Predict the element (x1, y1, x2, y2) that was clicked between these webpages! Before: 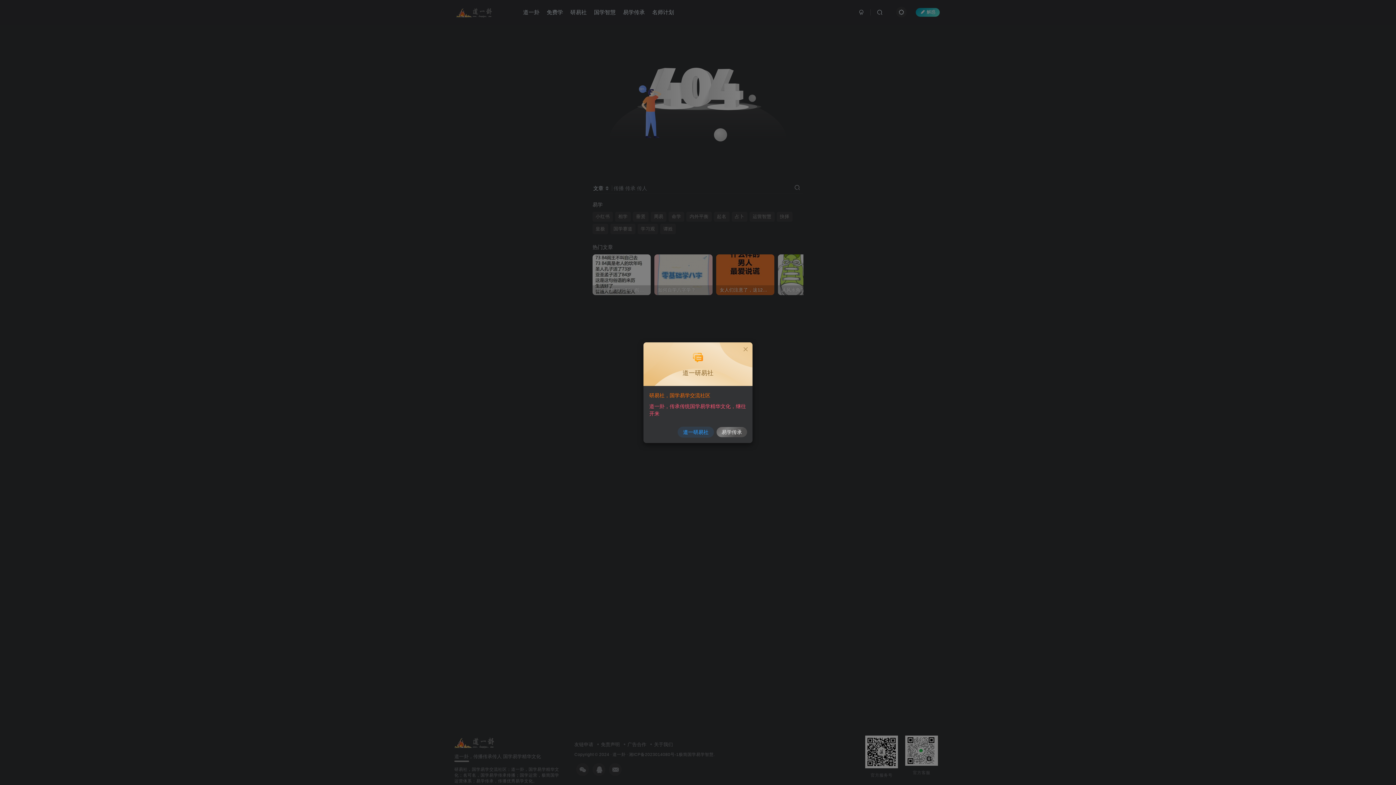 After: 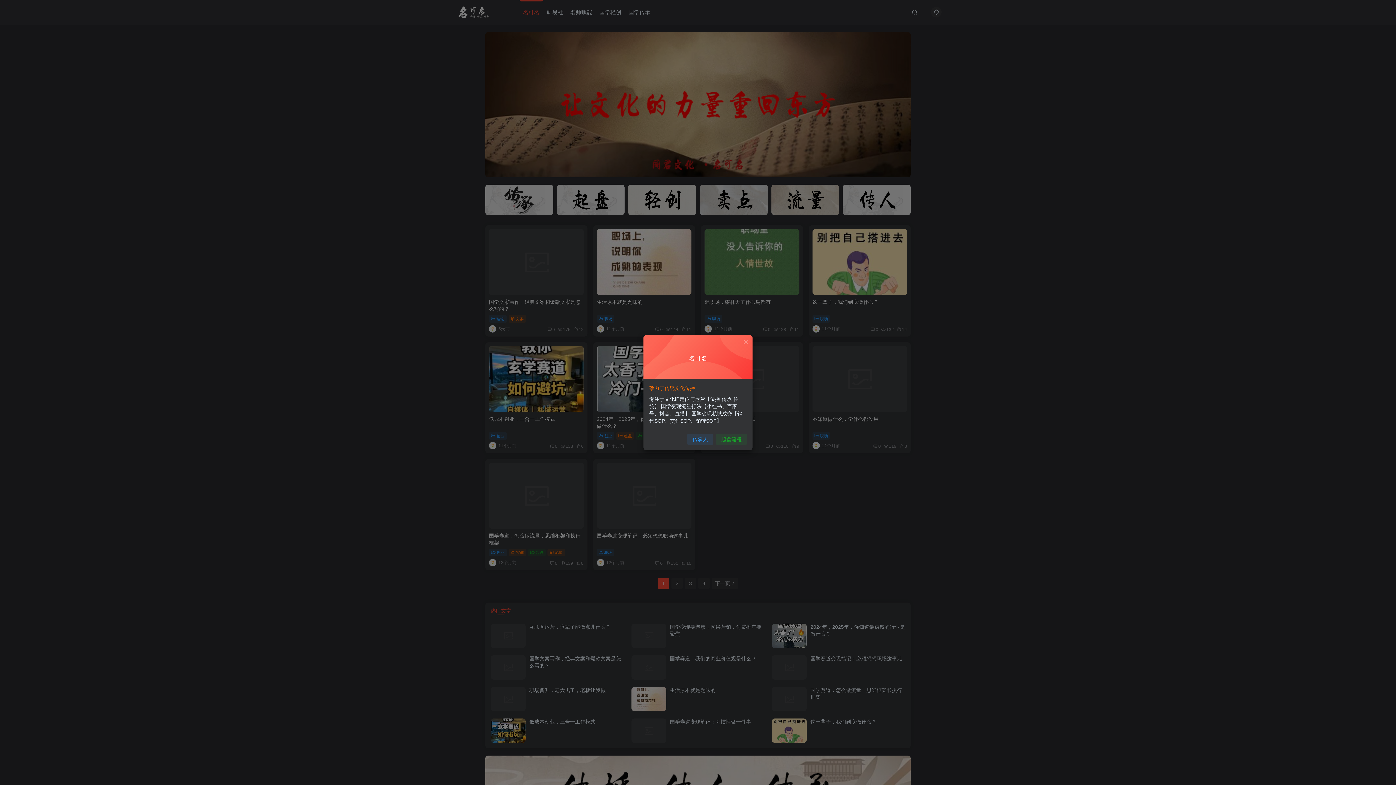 Action: label: 易学传承 bbox: (716, 427, 747, 437)